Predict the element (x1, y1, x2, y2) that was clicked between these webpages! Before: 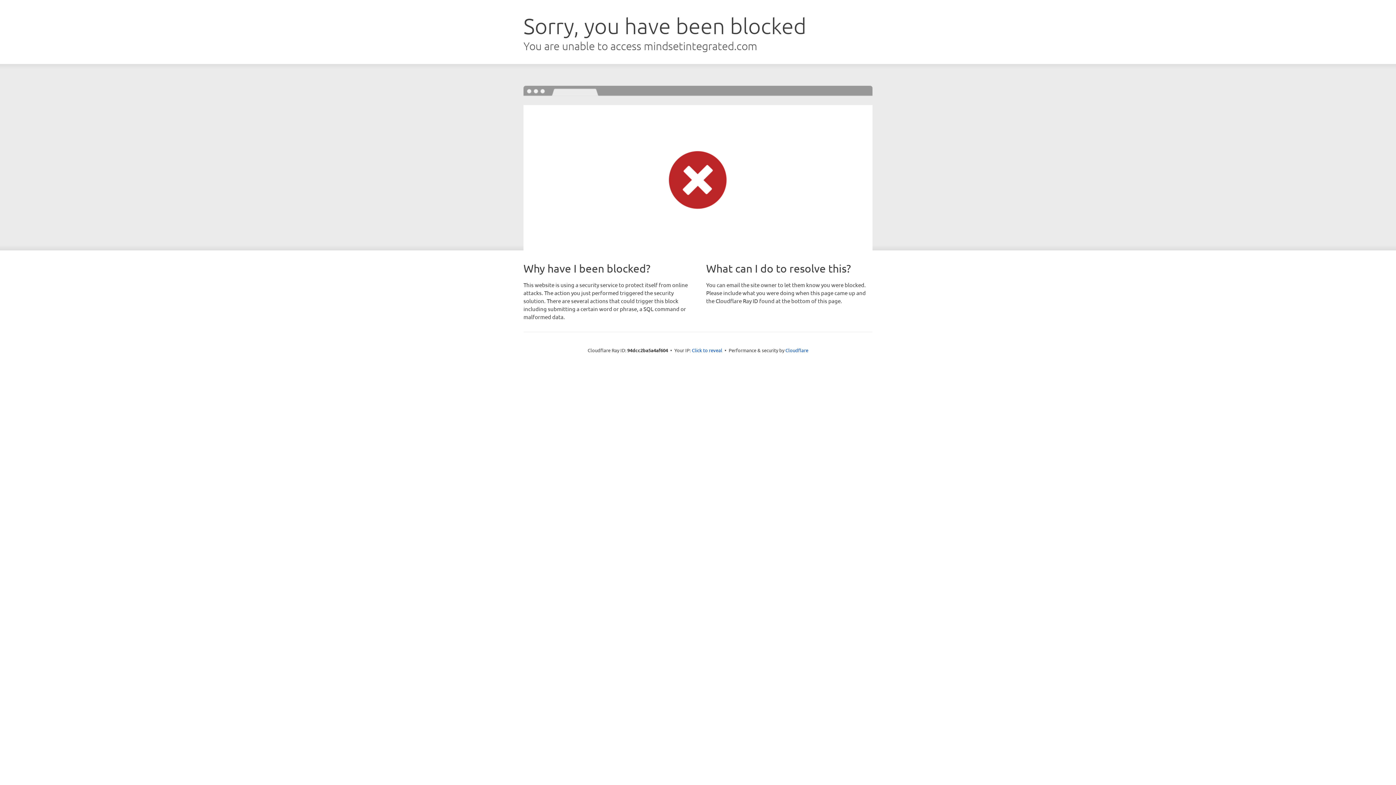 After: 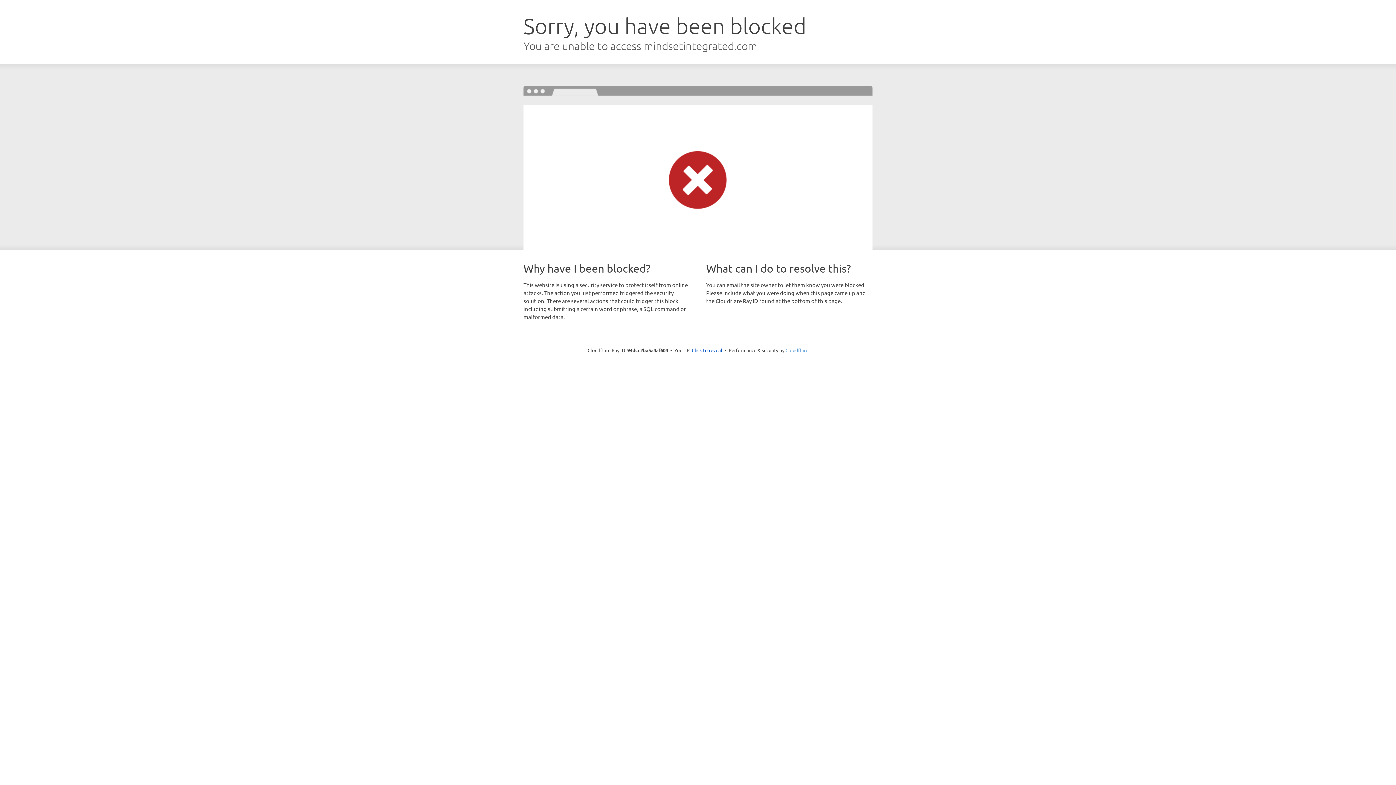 Action: label: Cloudflare bbox: (785, 347, 808, 353)